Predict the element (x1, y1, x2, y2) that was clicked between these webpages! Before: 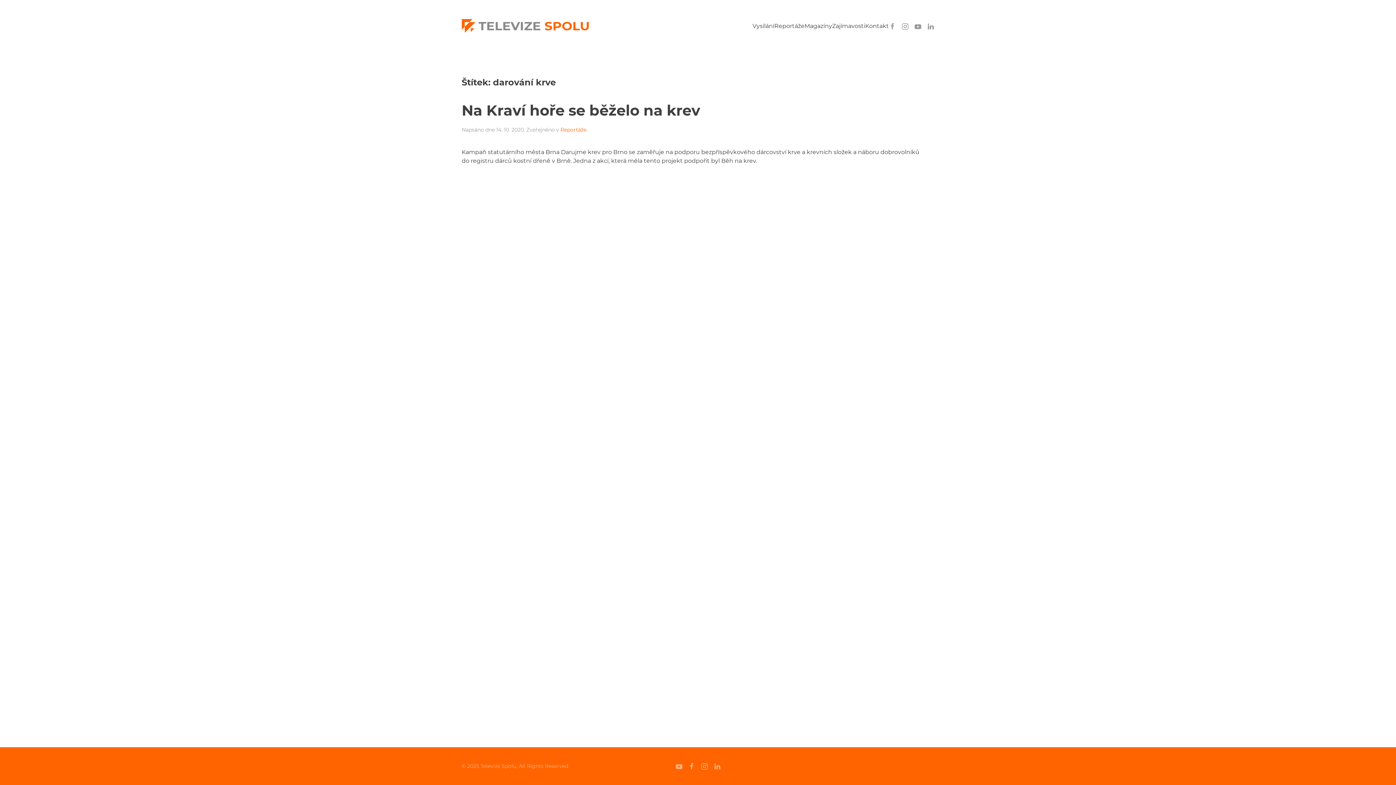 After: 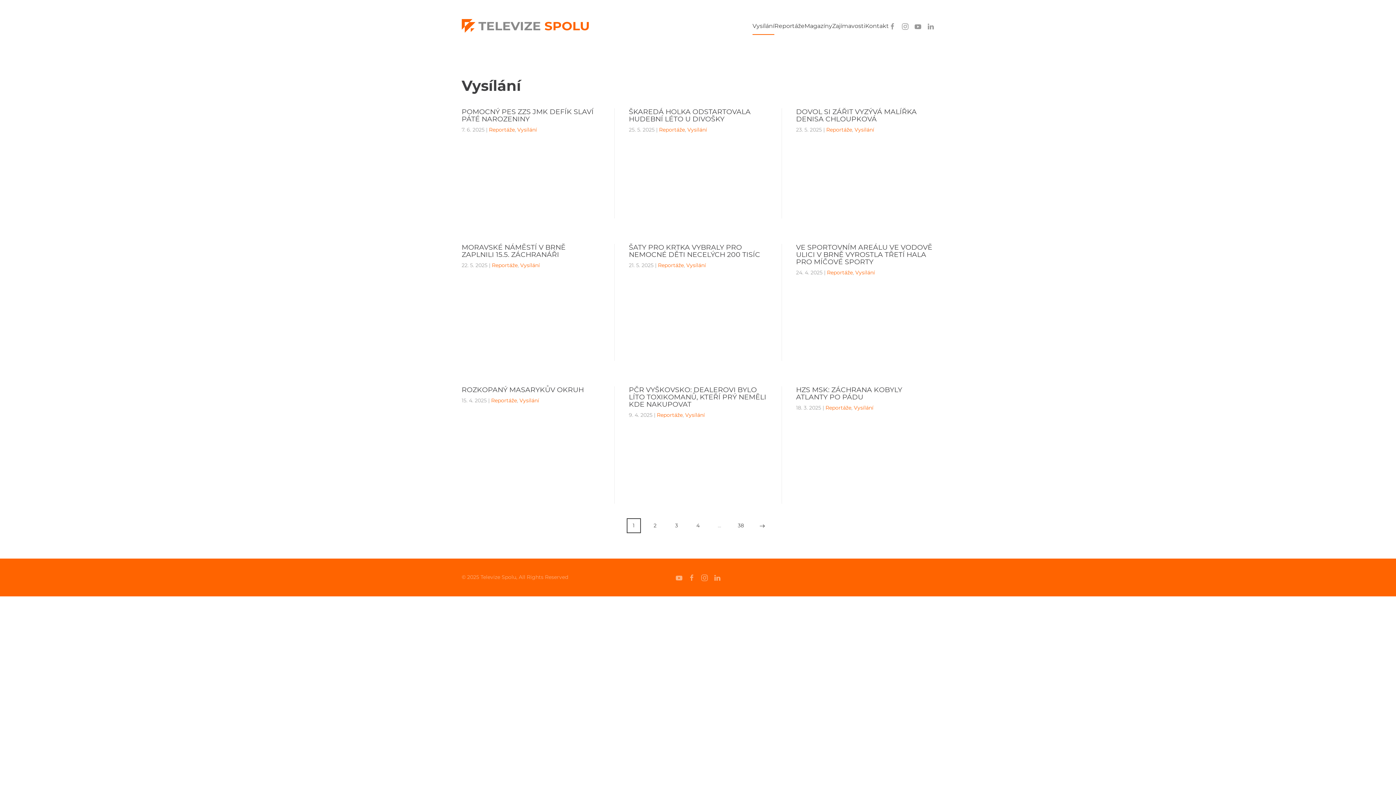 Action: label: Vysílání bbox: (752, 11, 774, 40)